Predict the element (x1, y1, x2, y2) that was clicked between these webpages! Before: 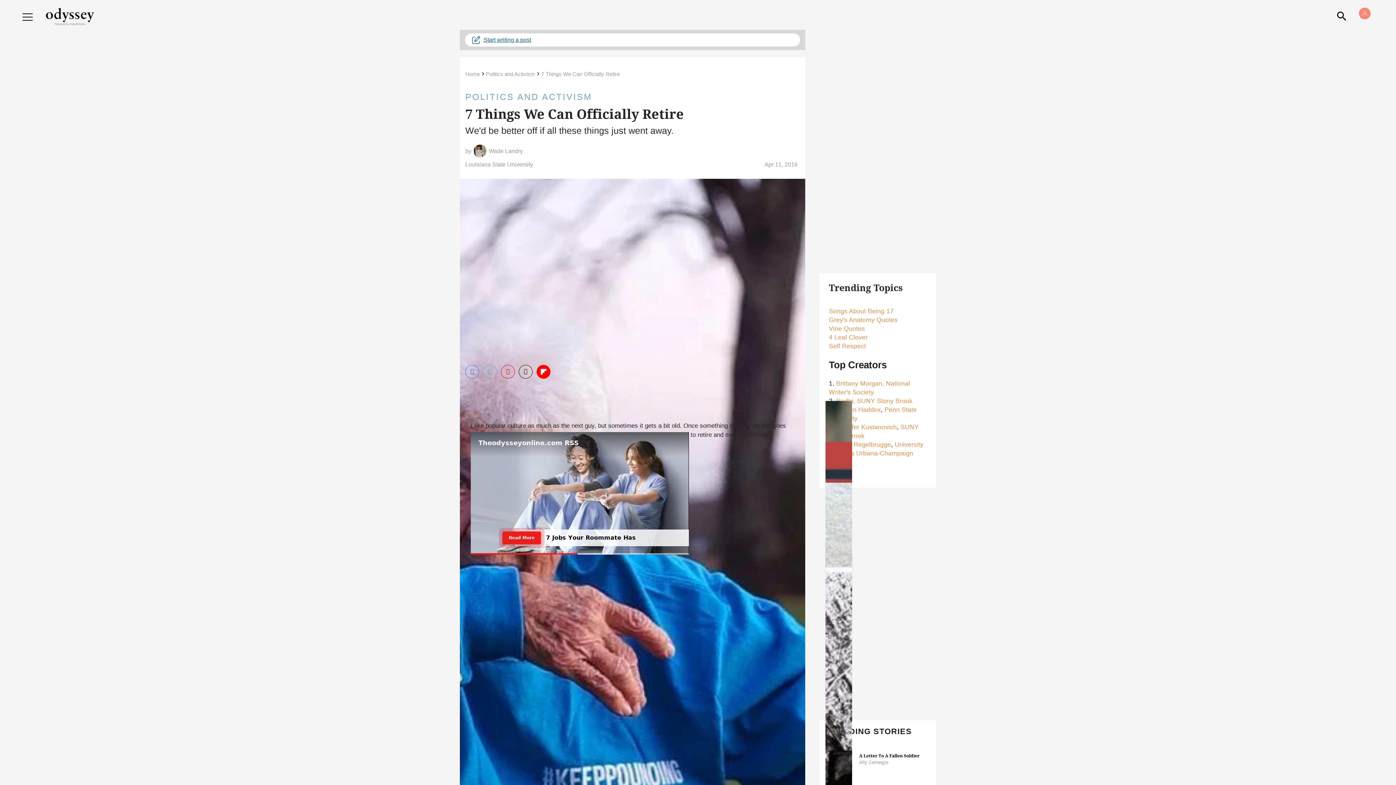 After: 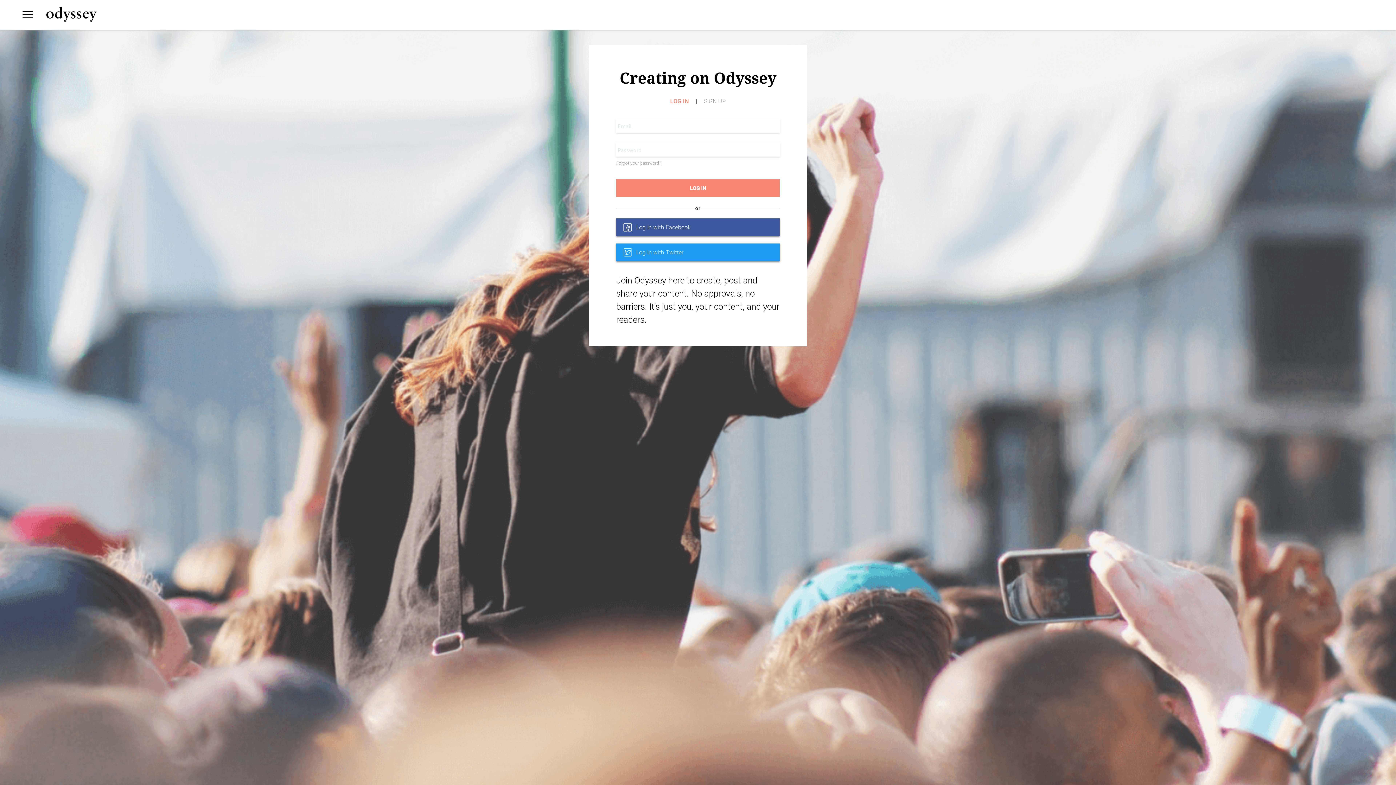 Action: label: Start writing a post bbox: (465, 33, 800, 46)